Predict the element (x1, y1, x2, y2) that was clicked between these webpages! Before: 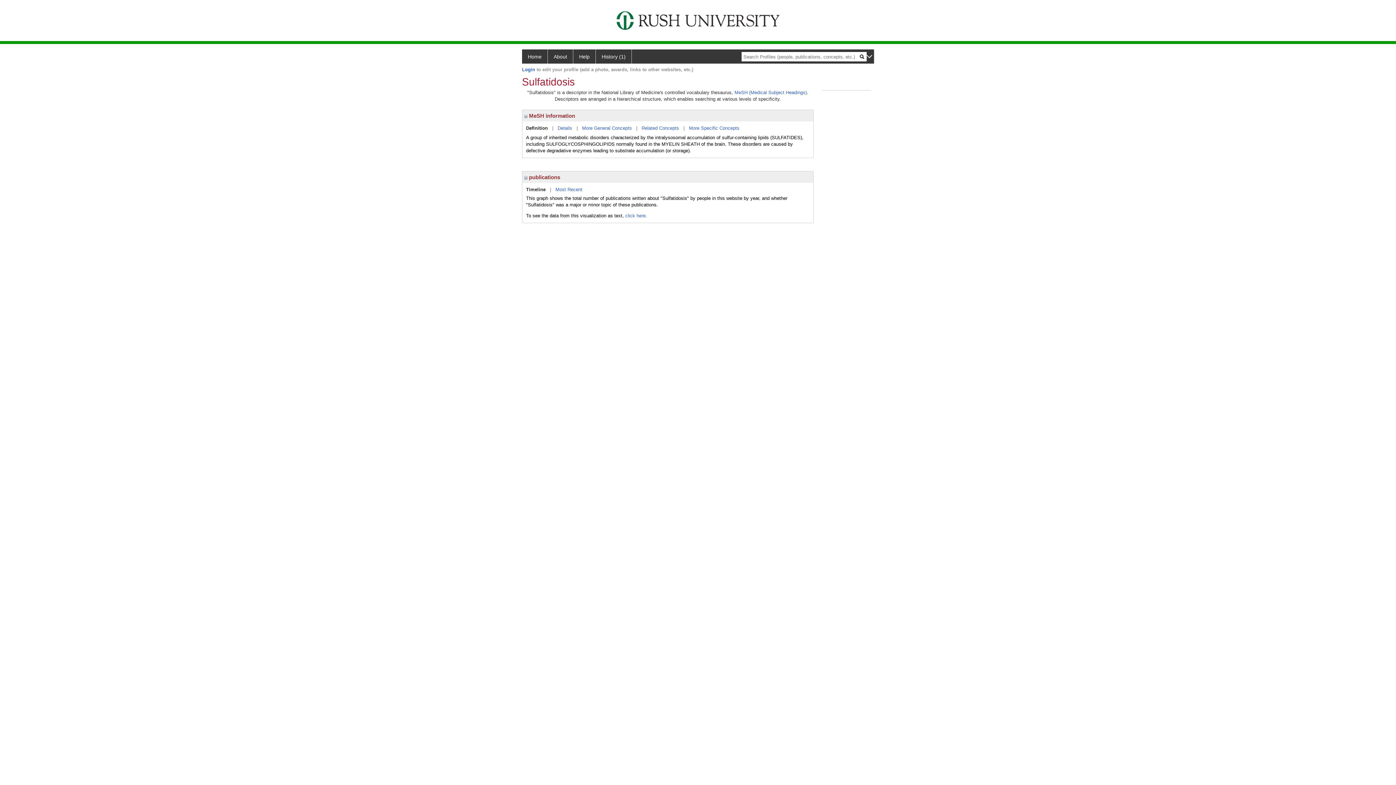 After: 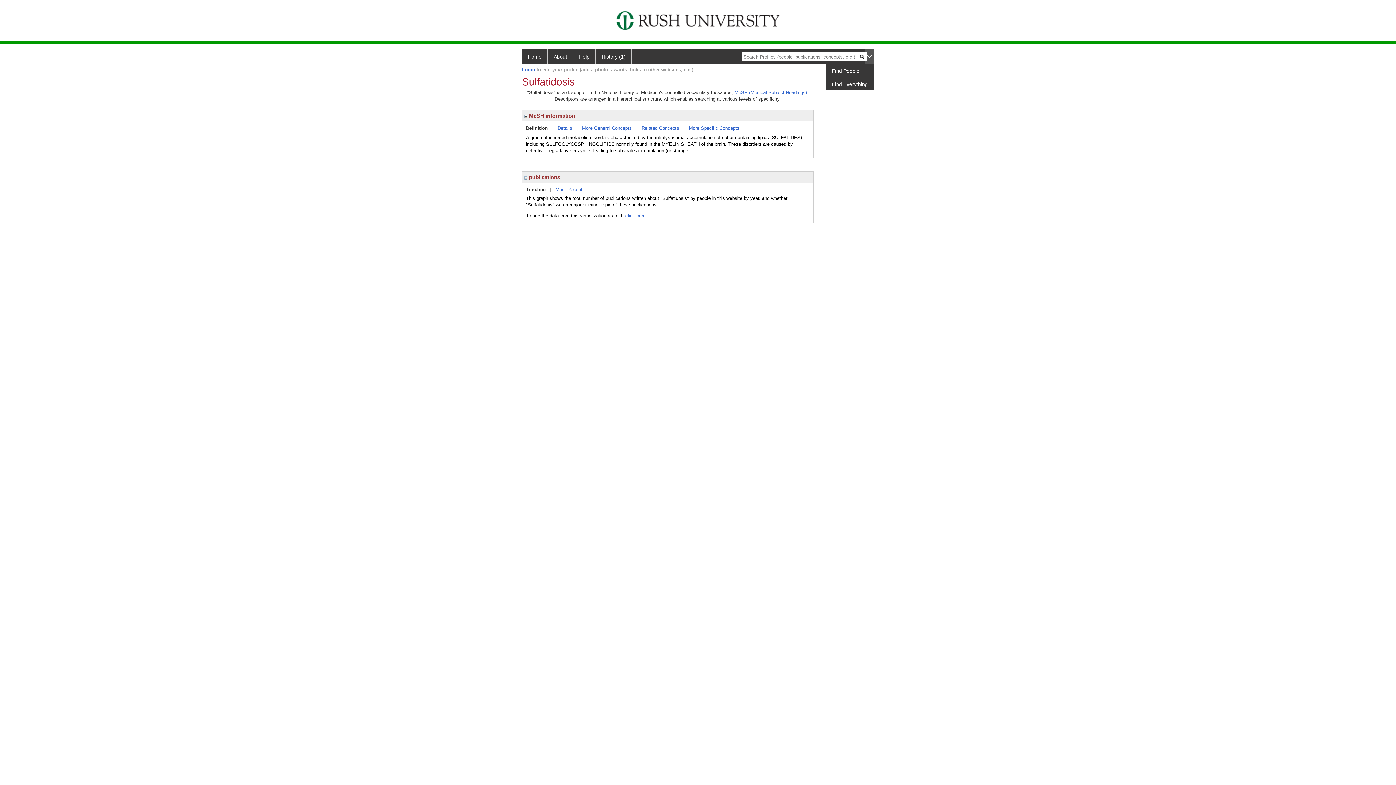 Action: bbox: (865, 49, 874, 63)